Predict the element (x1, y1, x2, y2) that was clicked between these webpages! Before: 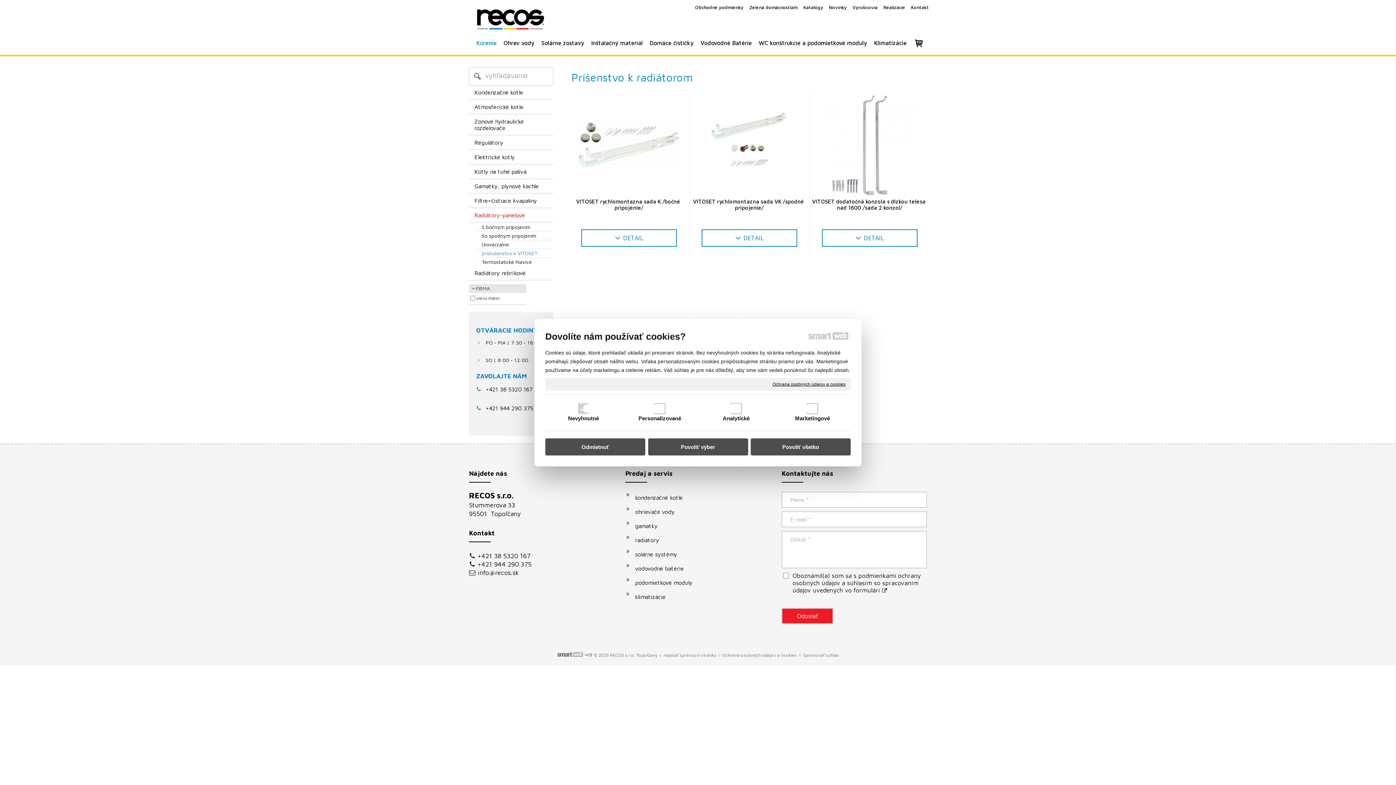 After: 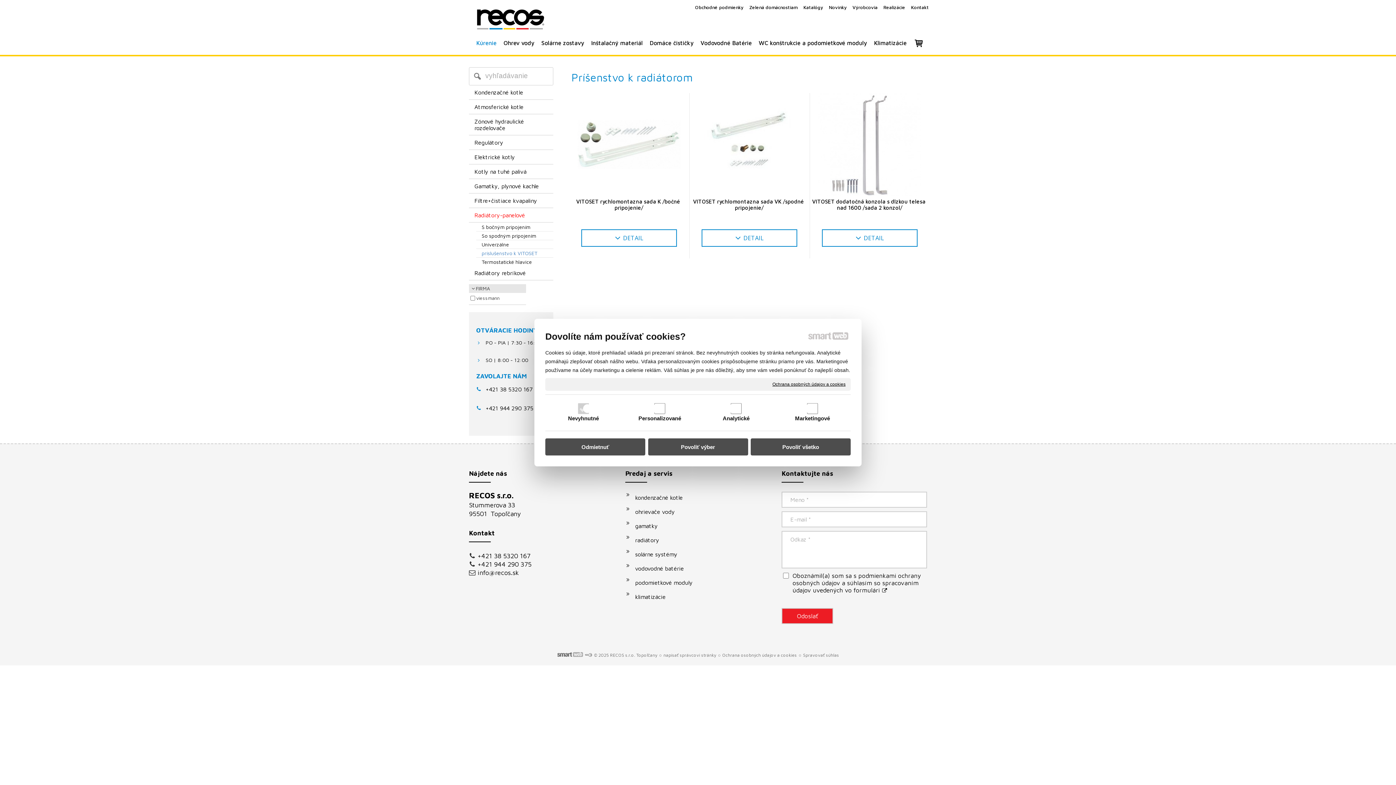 Action: label: +421 944 290 375 bbox: (477, 560, 531, 568)